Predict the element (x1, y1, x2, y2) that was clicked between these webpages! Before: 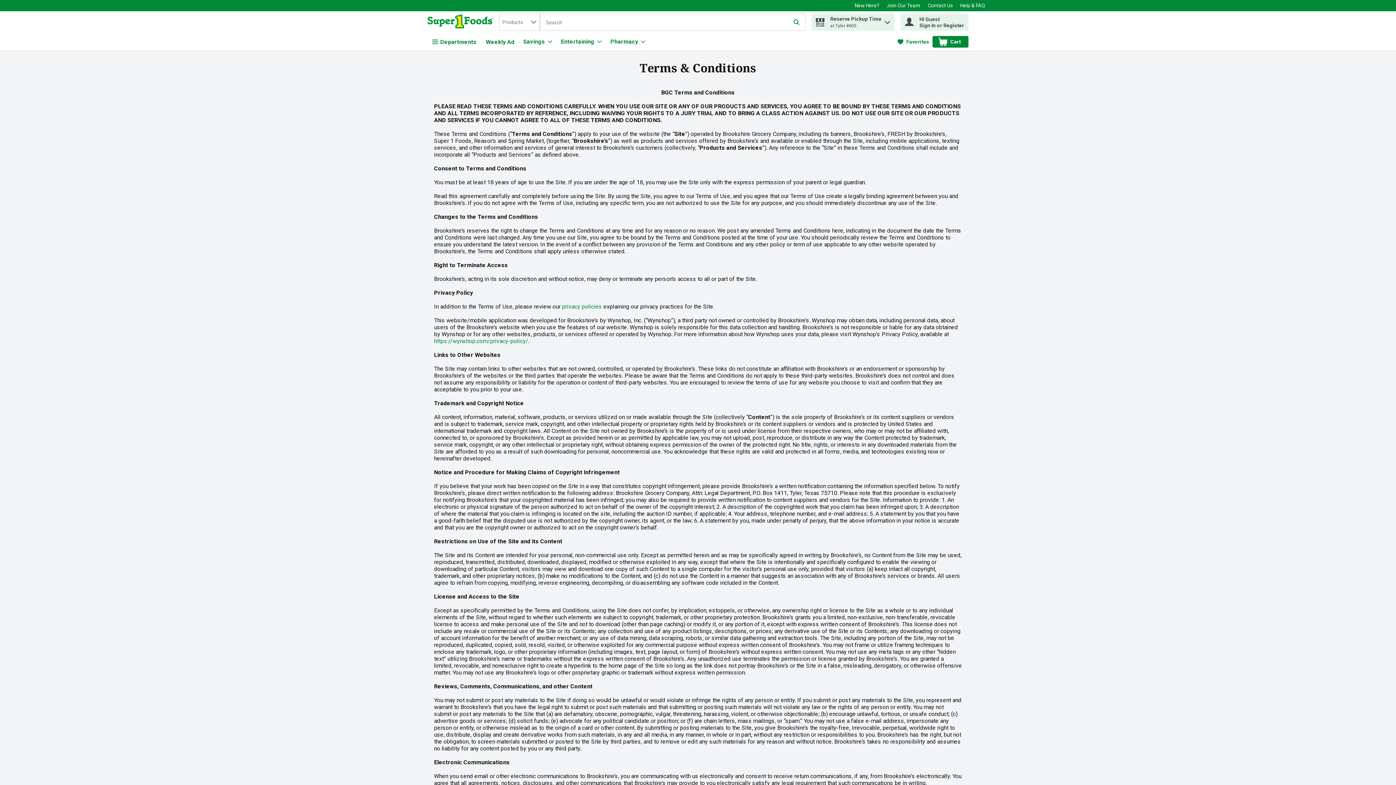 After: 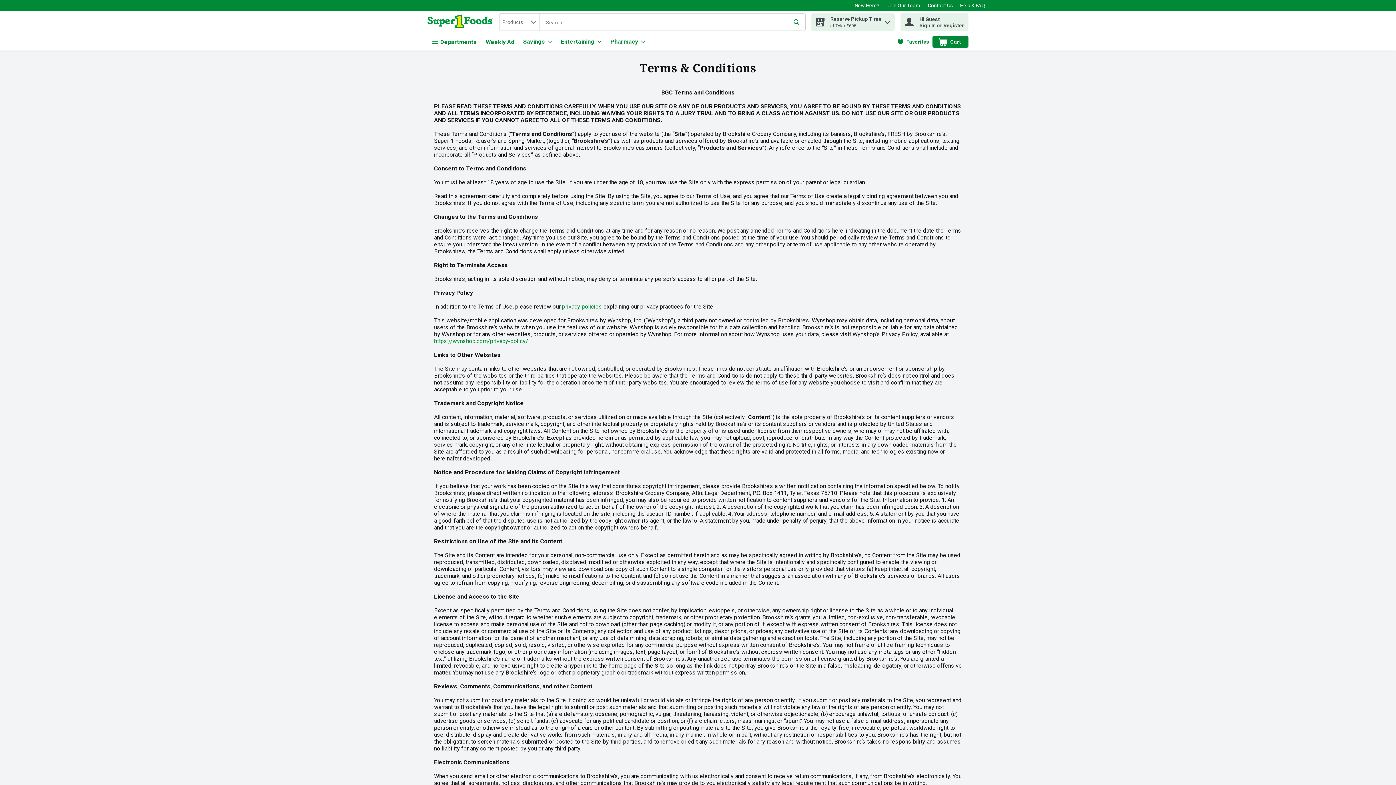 Action: label: privacy policies bbox: (562, 303, 602, 310)